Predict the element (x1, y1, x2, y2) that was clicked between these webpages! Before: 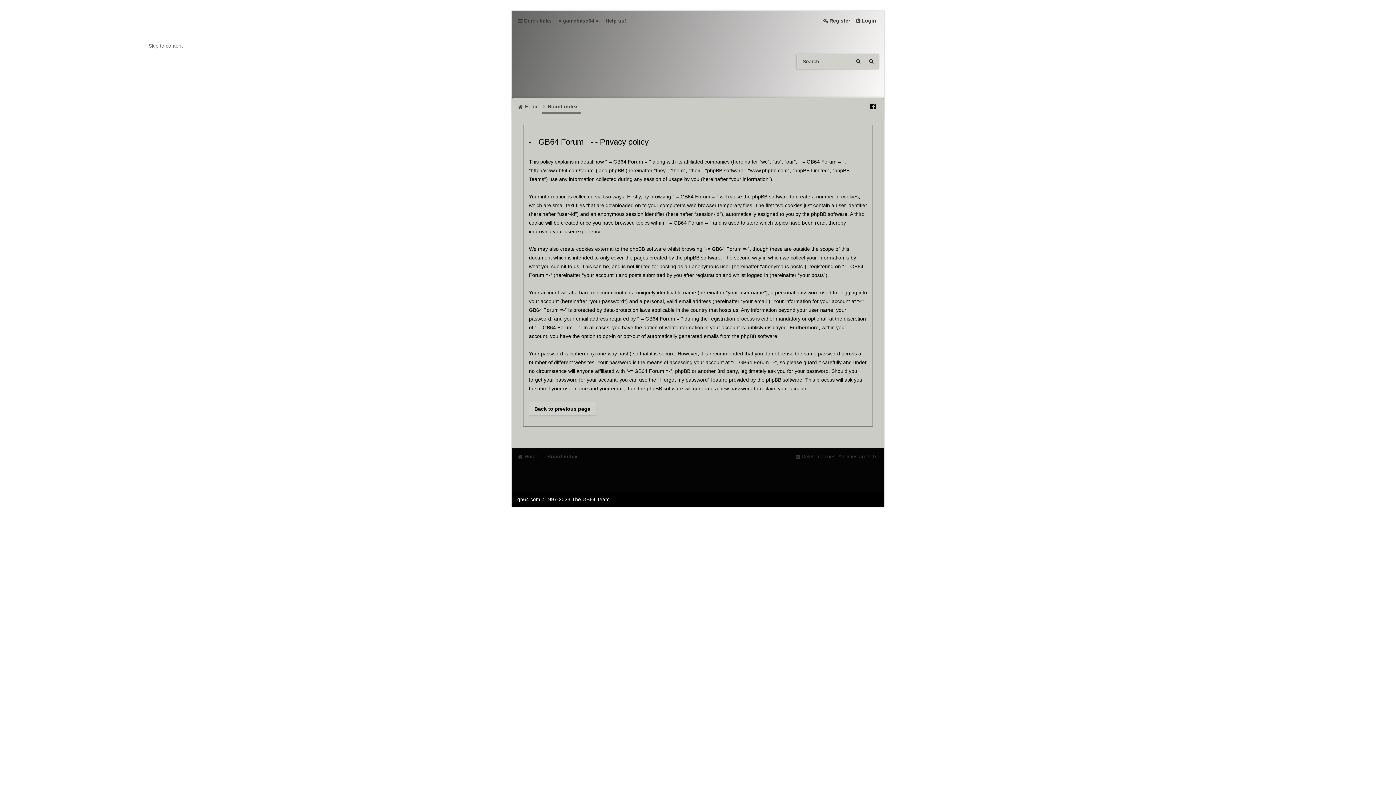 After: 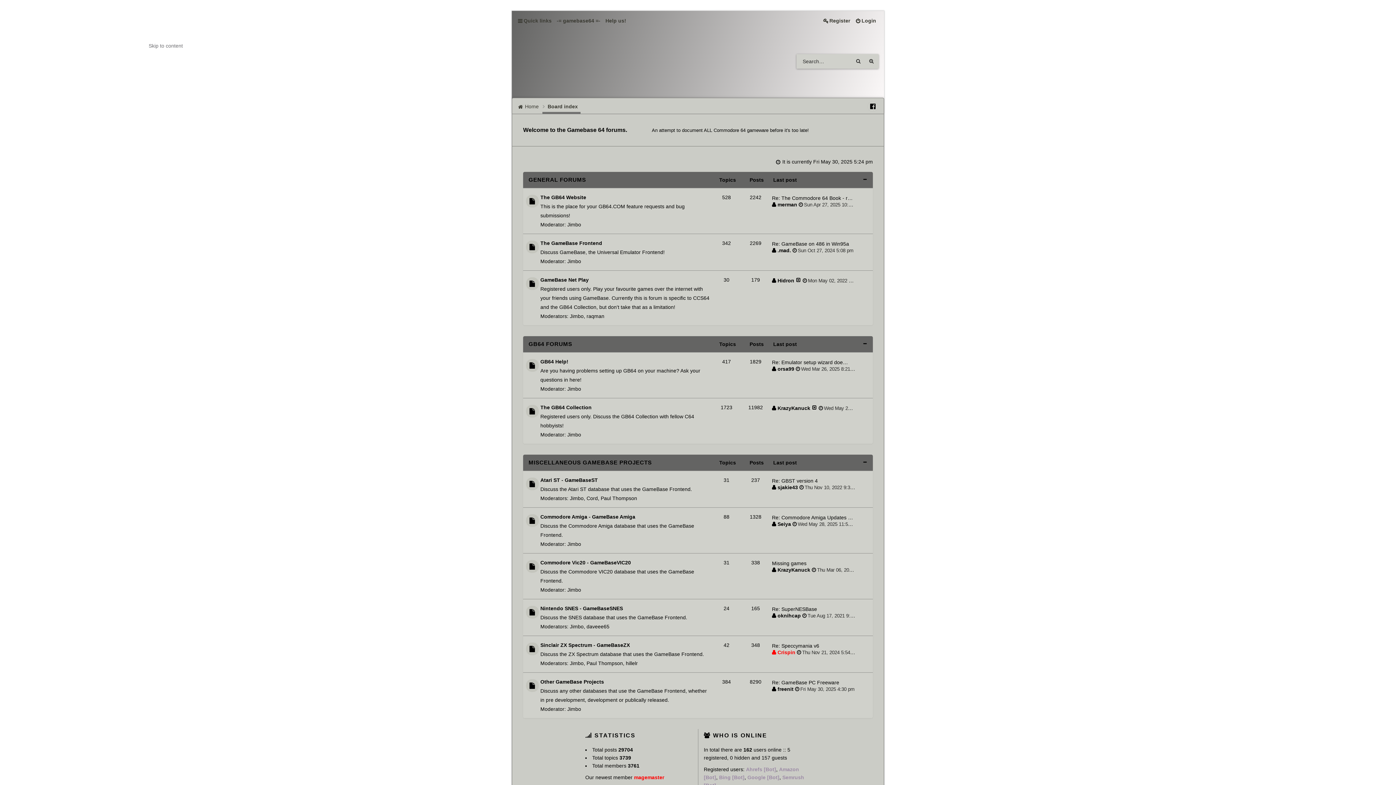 Action: bbox: (517, 100, 541, 111) label: Home